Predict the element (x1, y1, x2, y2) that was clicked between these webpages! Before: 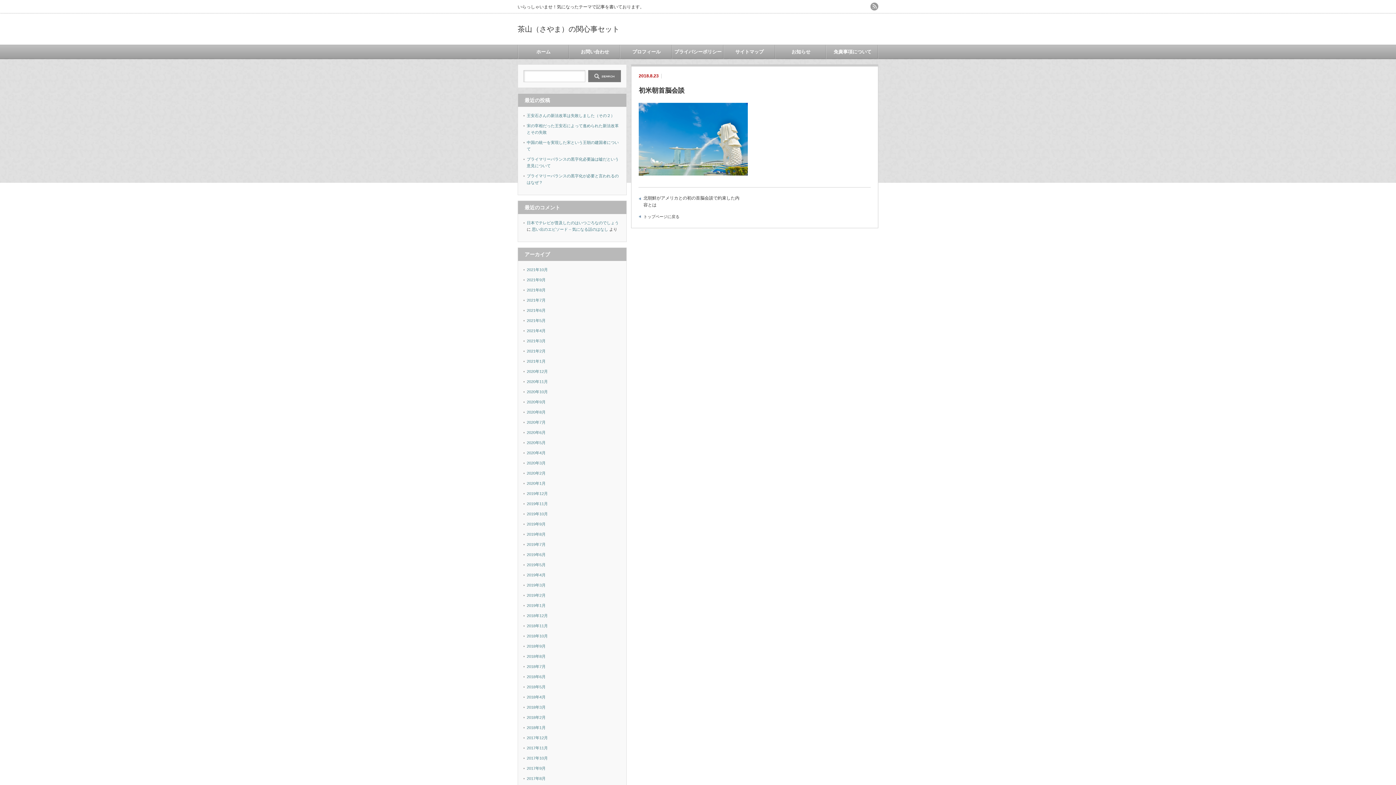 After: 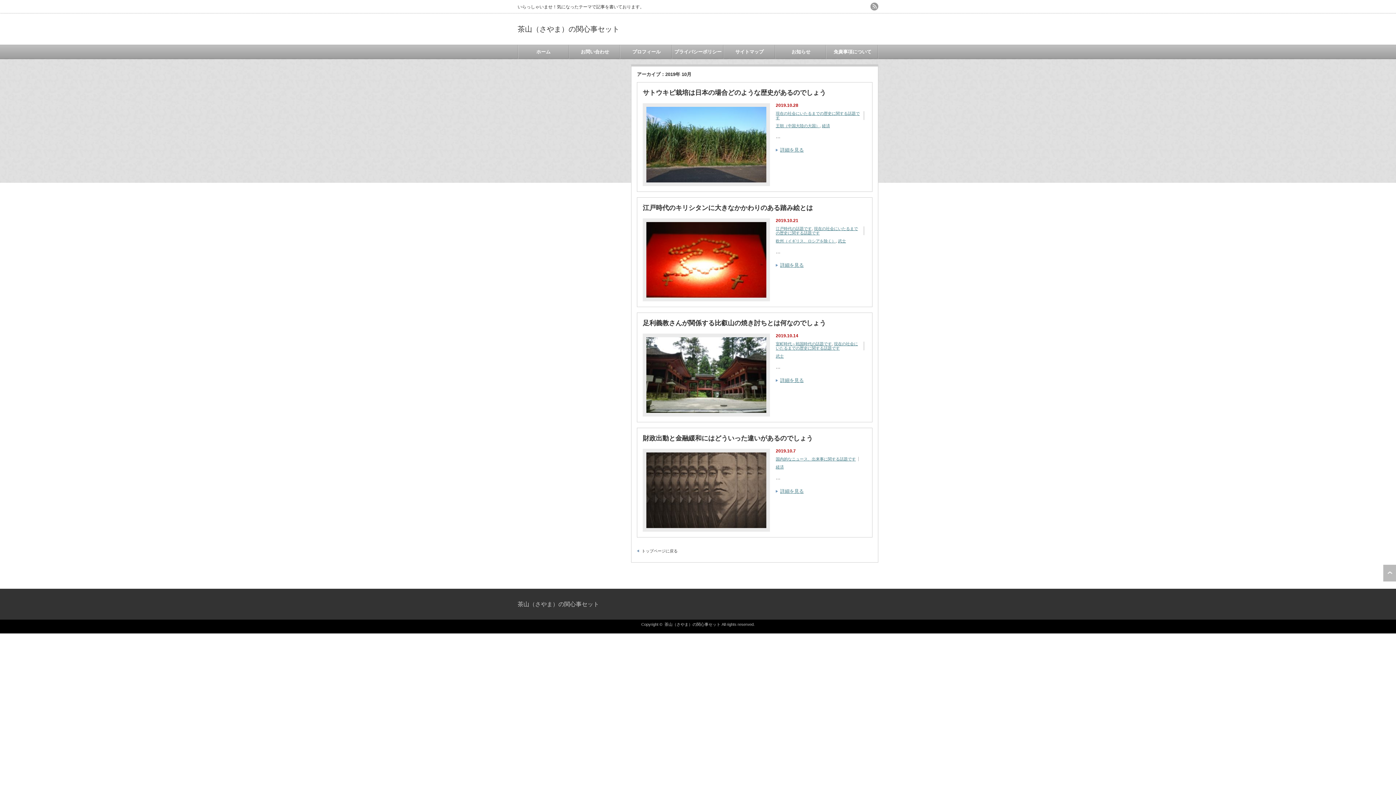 Action: bbox: (526, 512, 548, 516) label: 2019年10月